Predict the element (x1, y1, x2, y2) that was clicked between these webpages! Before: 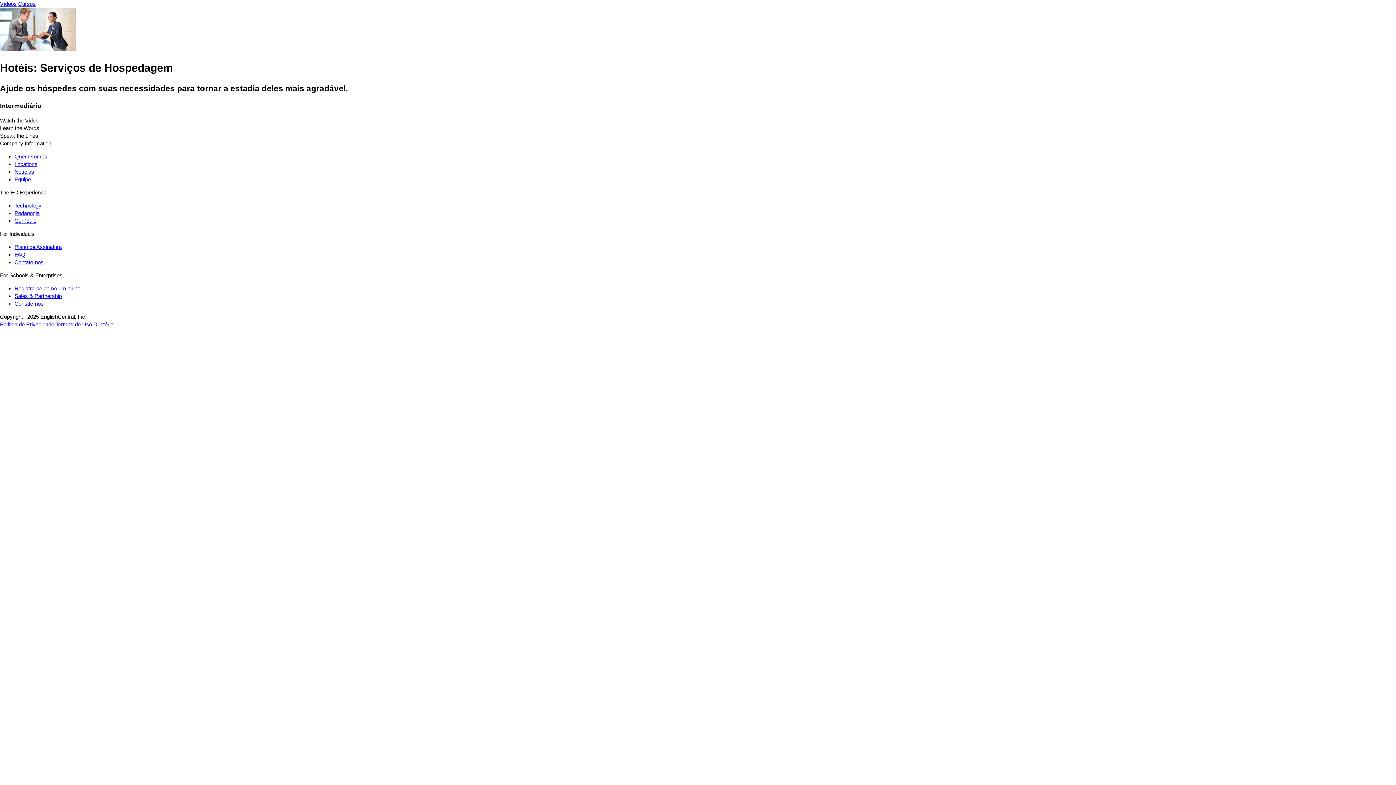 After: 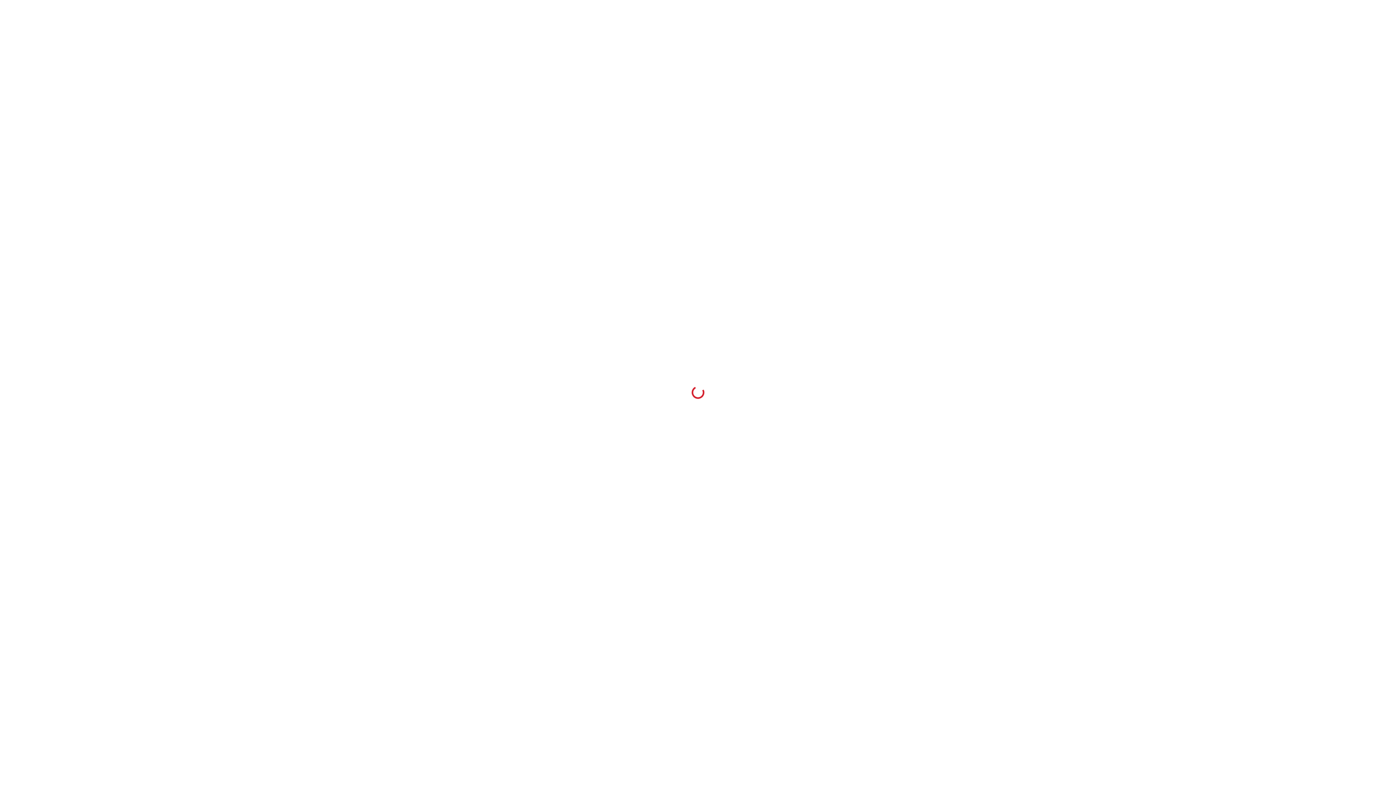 Action: label: Cursos bbox: (18, 0, 35, 6)